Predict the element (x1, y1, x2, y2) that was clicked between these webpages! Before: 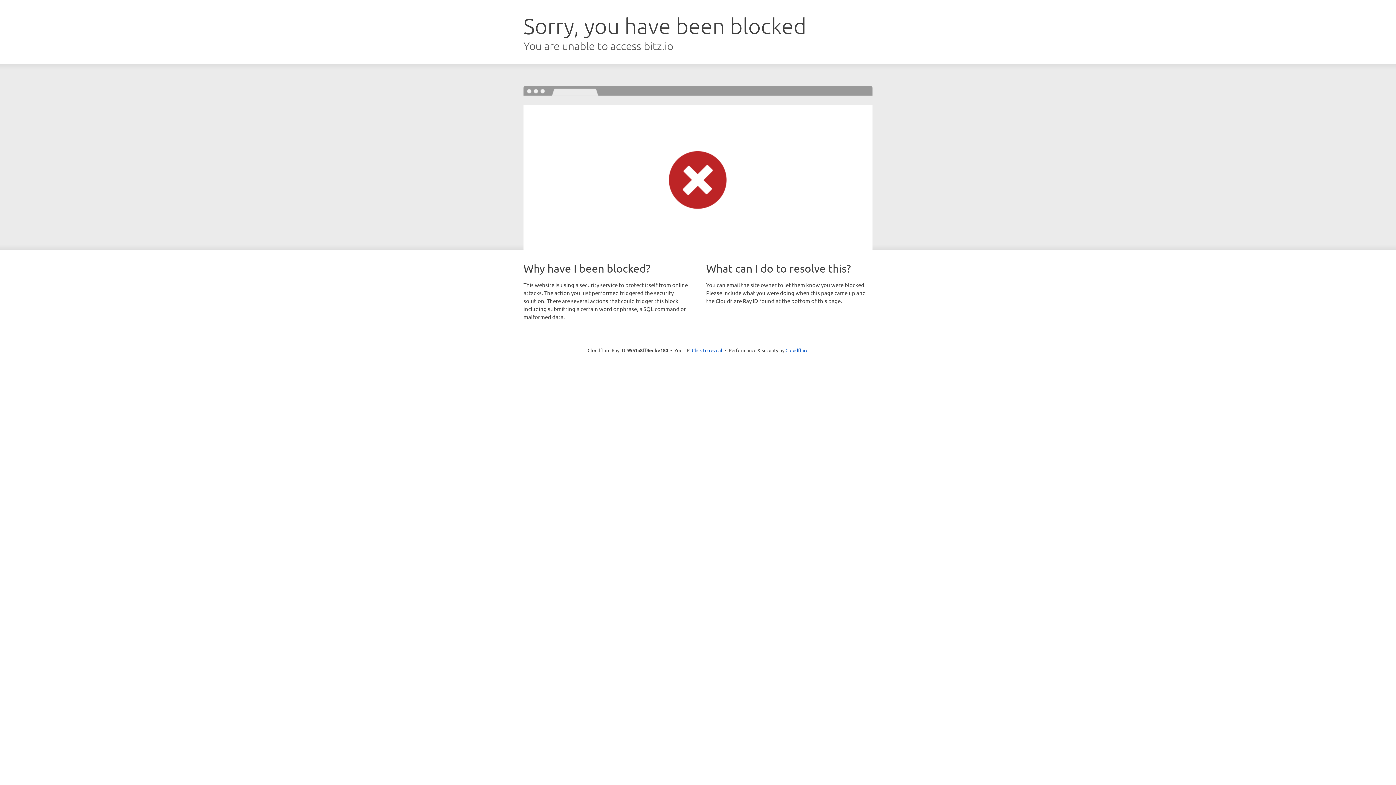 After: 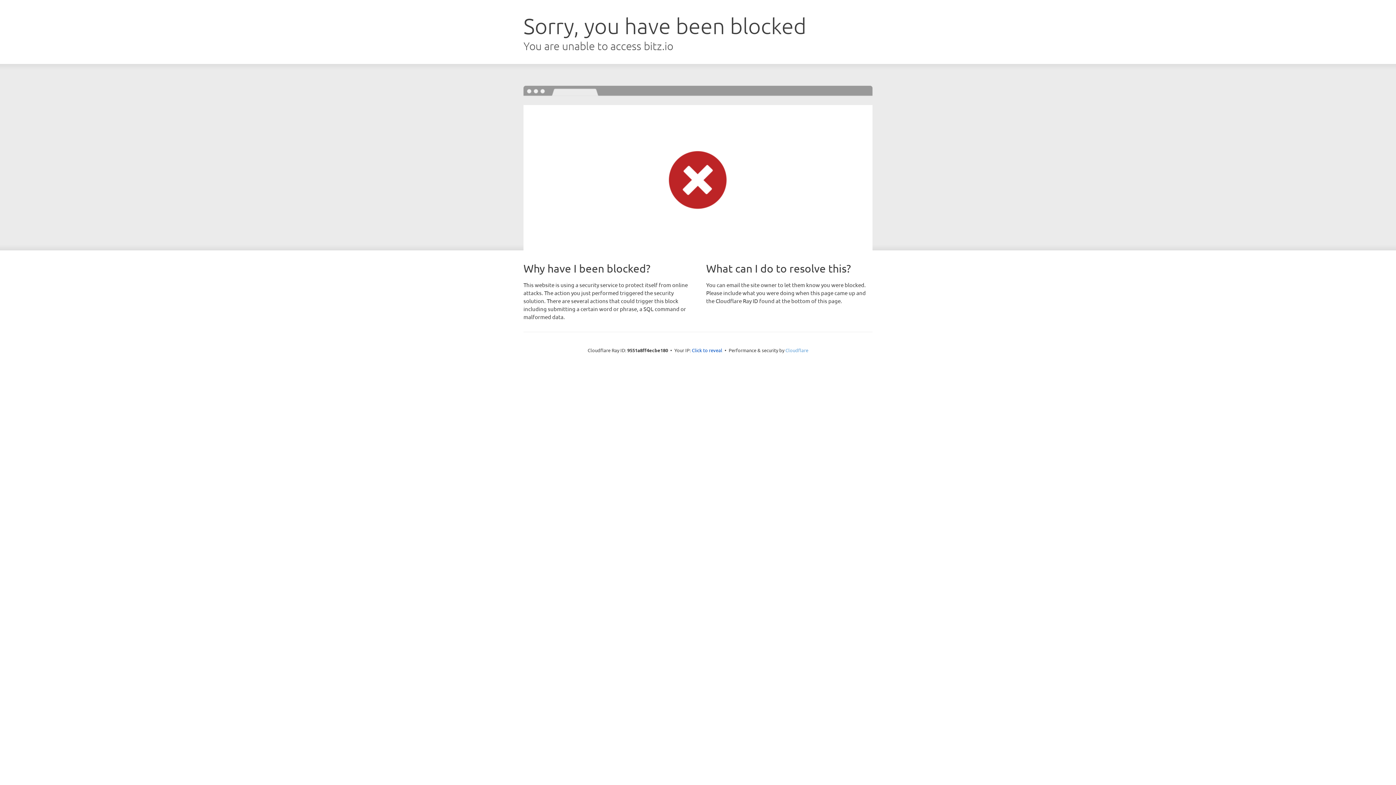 Action: bbox: (785, 347, 808, 353) label: Cloudflare